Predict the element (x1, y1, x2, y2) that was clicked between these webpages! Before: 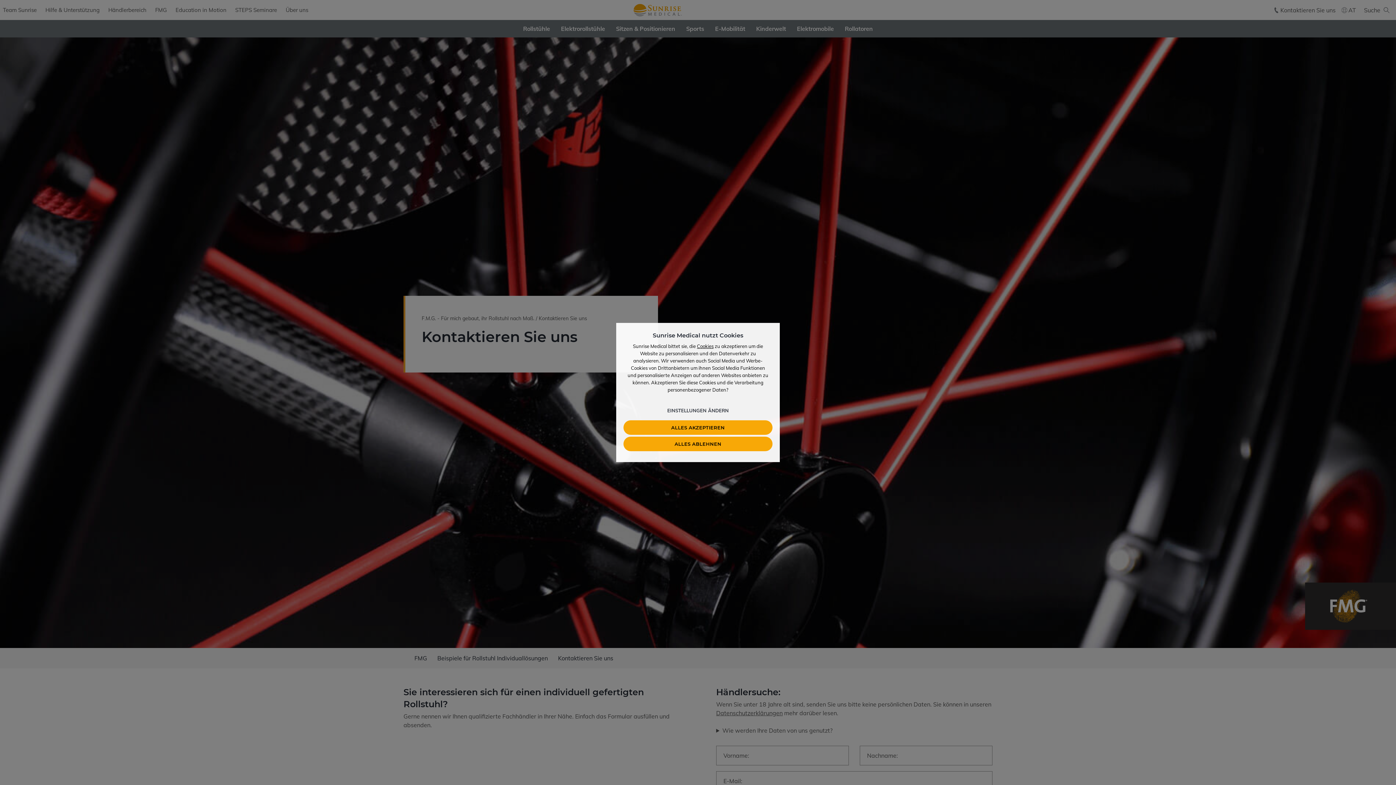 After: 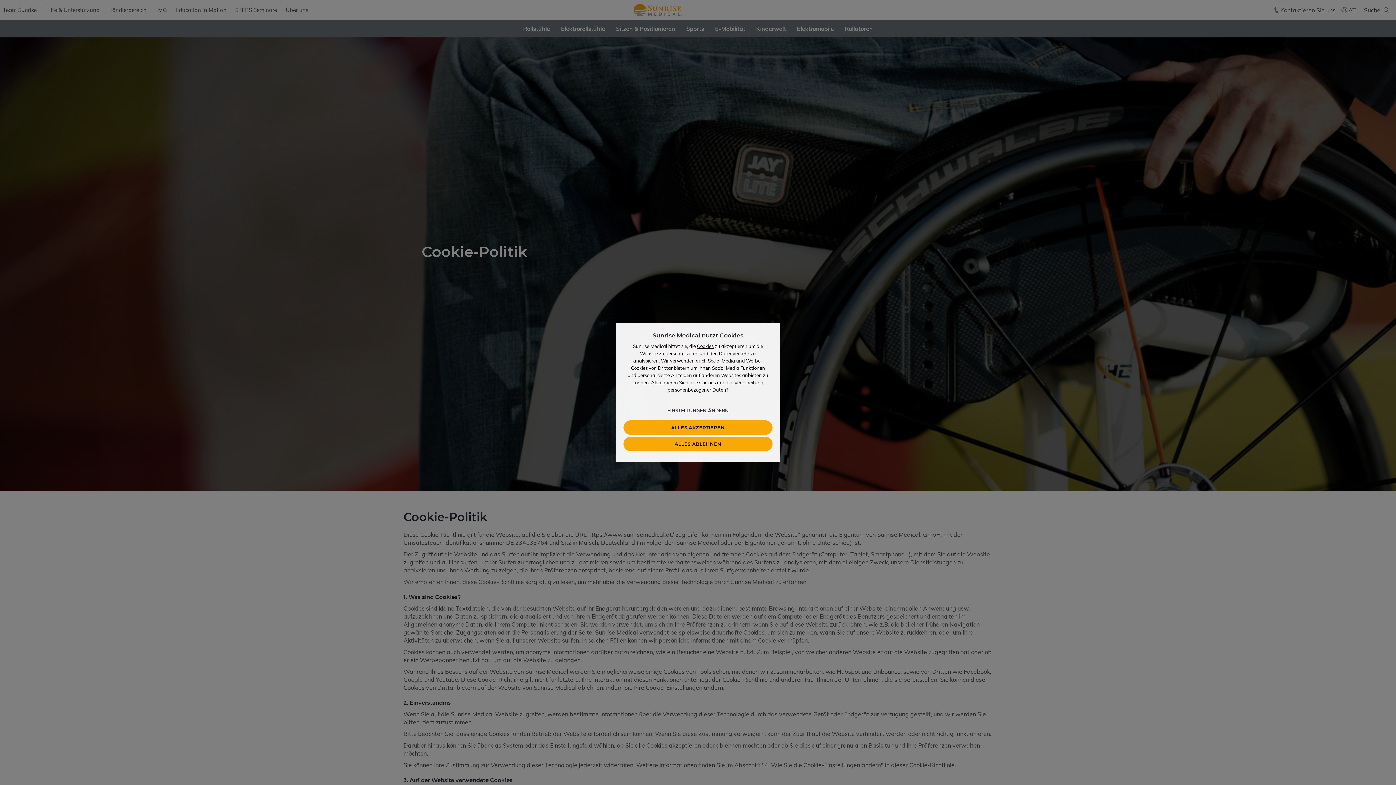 Action: label: Cookies bbox: (697, 343, 713, 349)